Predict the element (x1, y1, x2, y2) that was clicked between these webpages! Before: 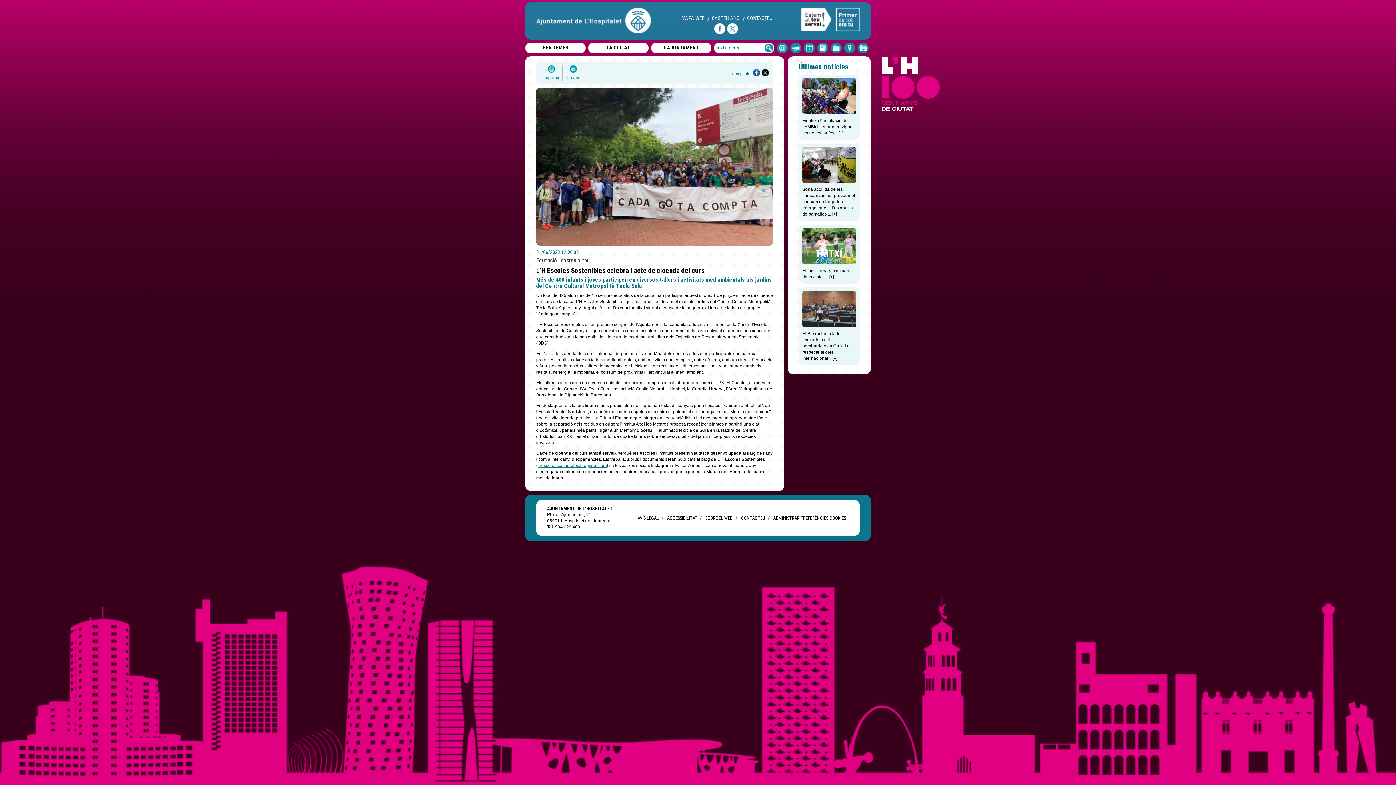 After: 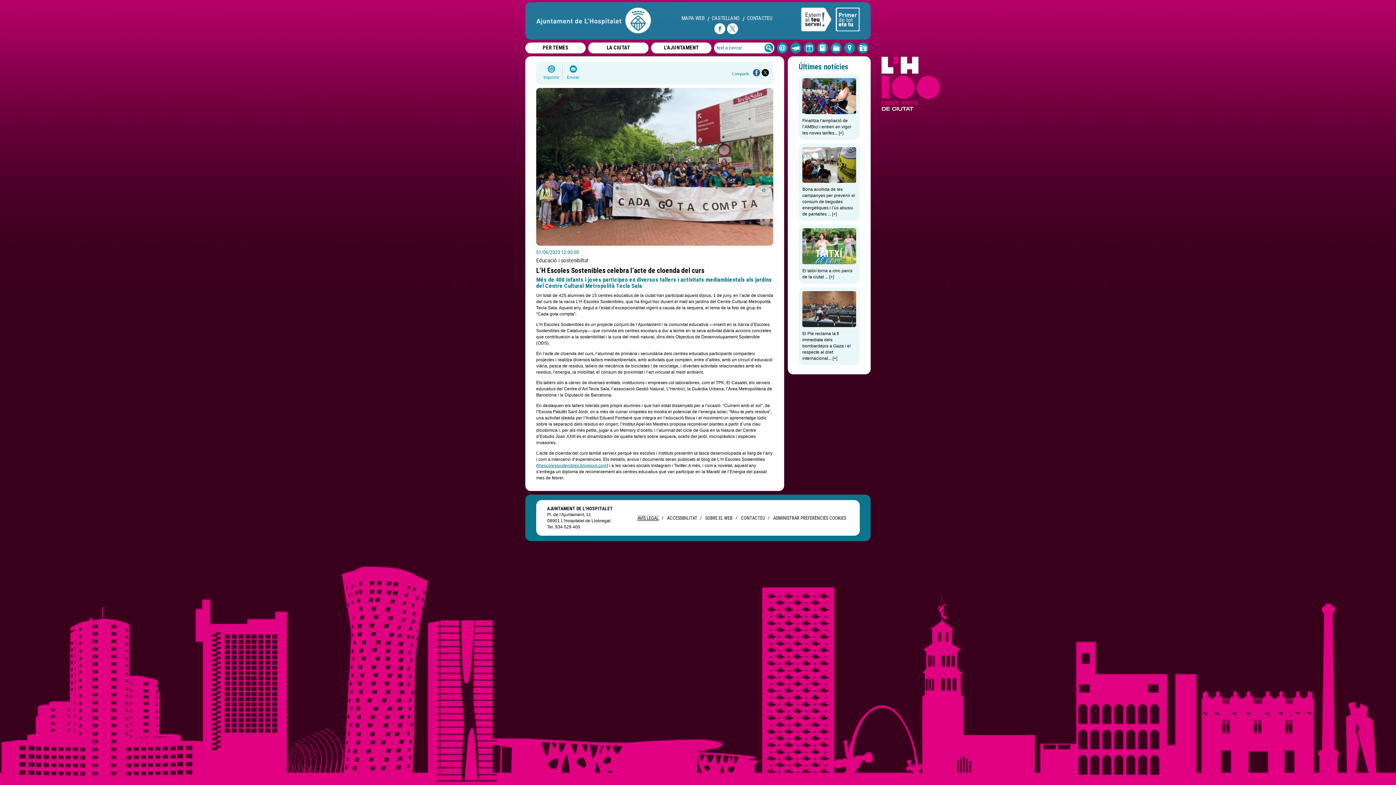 Action: bbox: (637, 515, 658, 521) label: AVÍS LEGAL